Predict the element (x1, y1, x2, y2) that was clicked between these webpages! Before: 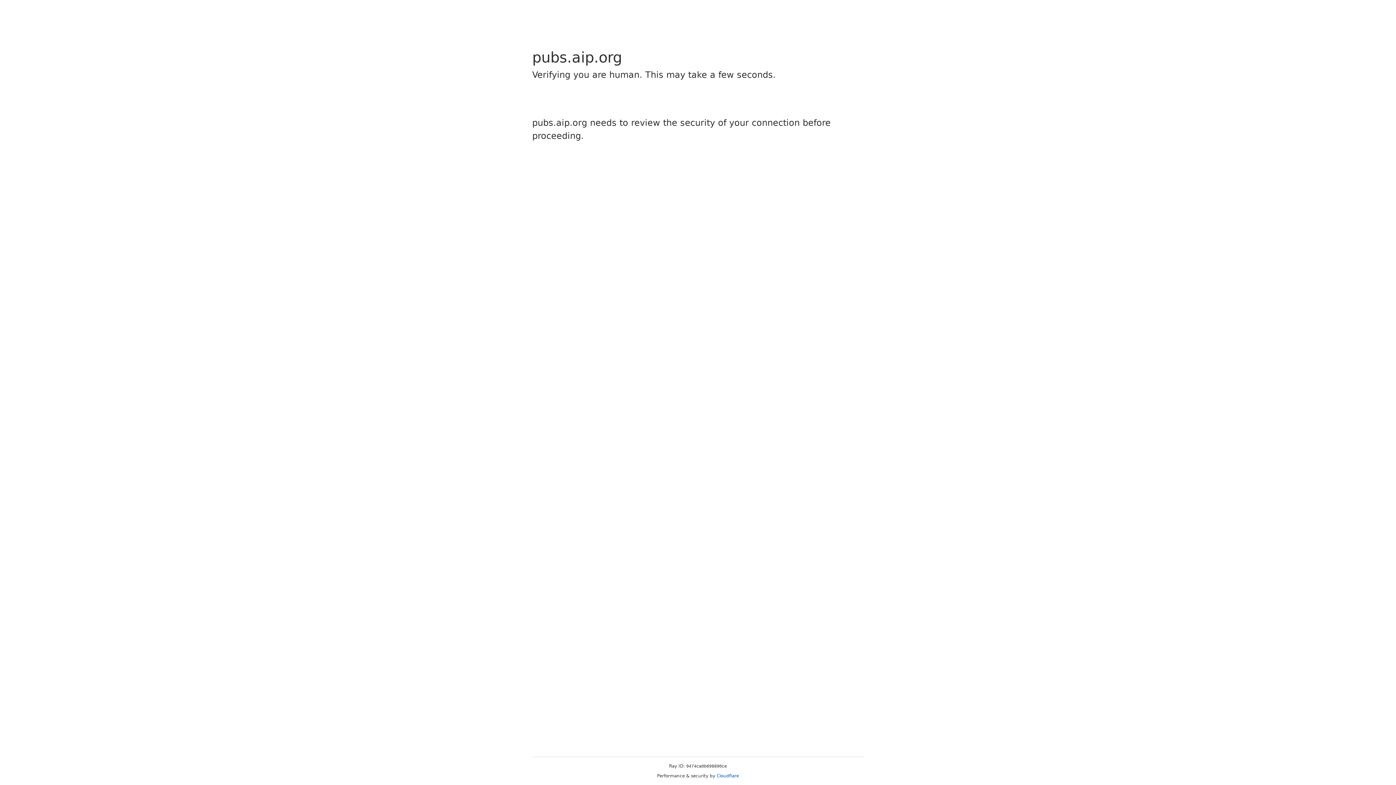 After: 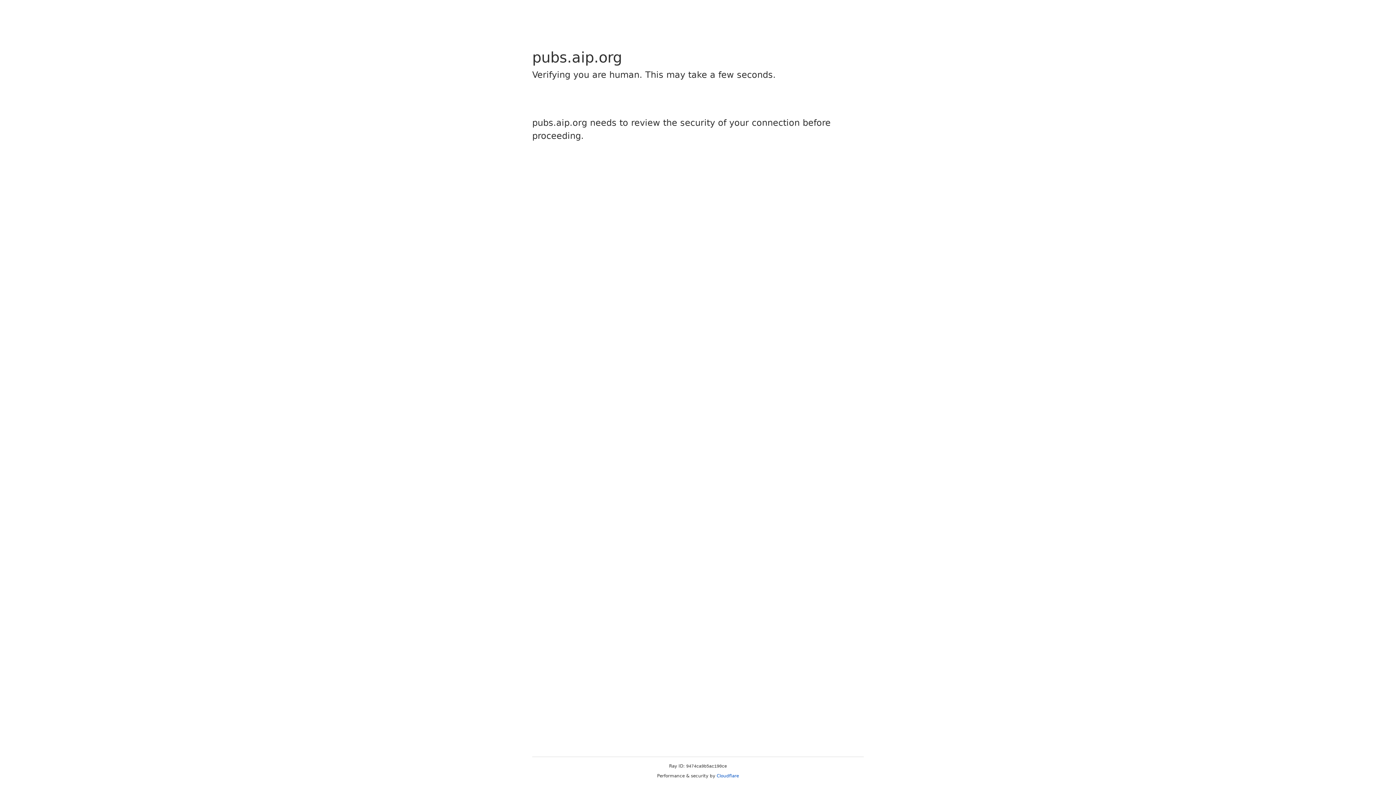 Action: label: Cloudflare bbox: (716, 773, 739, 778)